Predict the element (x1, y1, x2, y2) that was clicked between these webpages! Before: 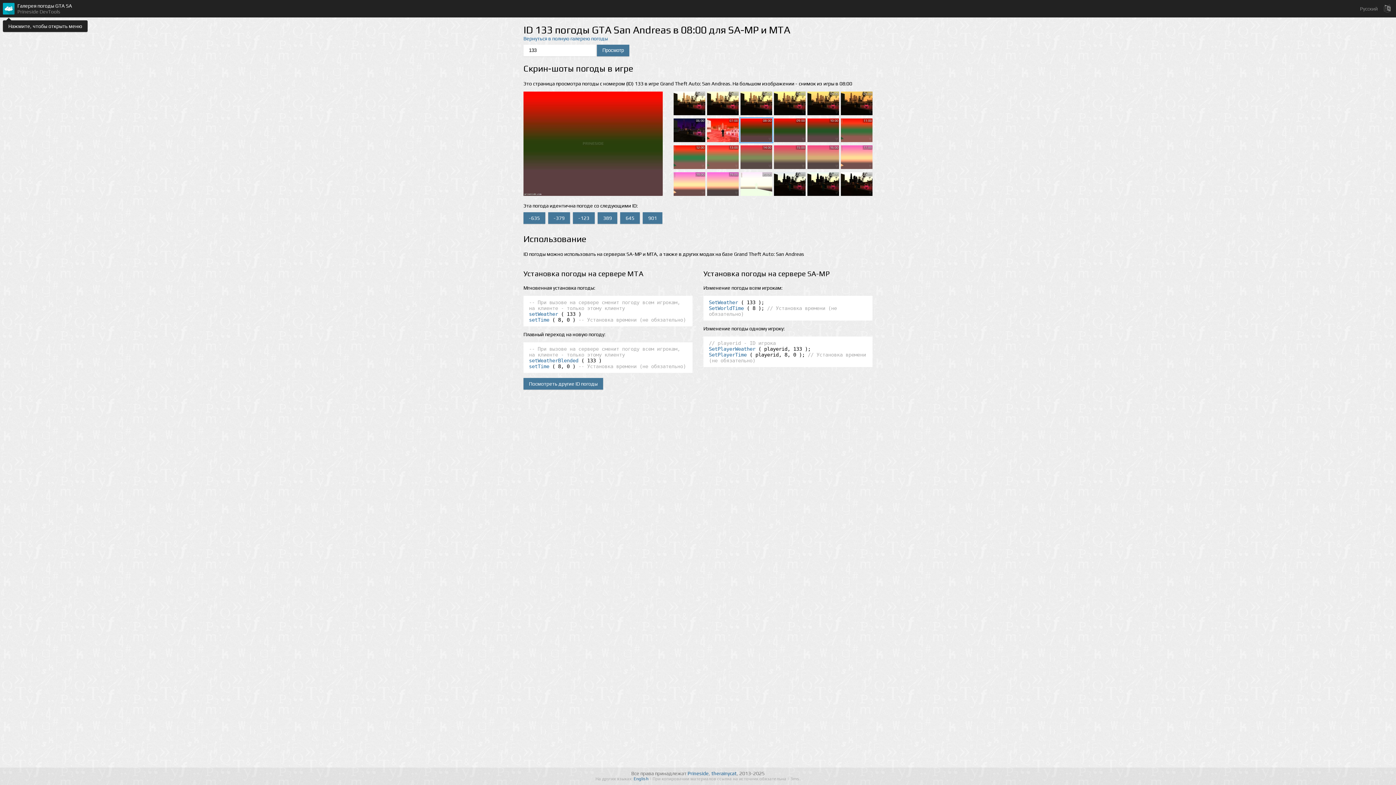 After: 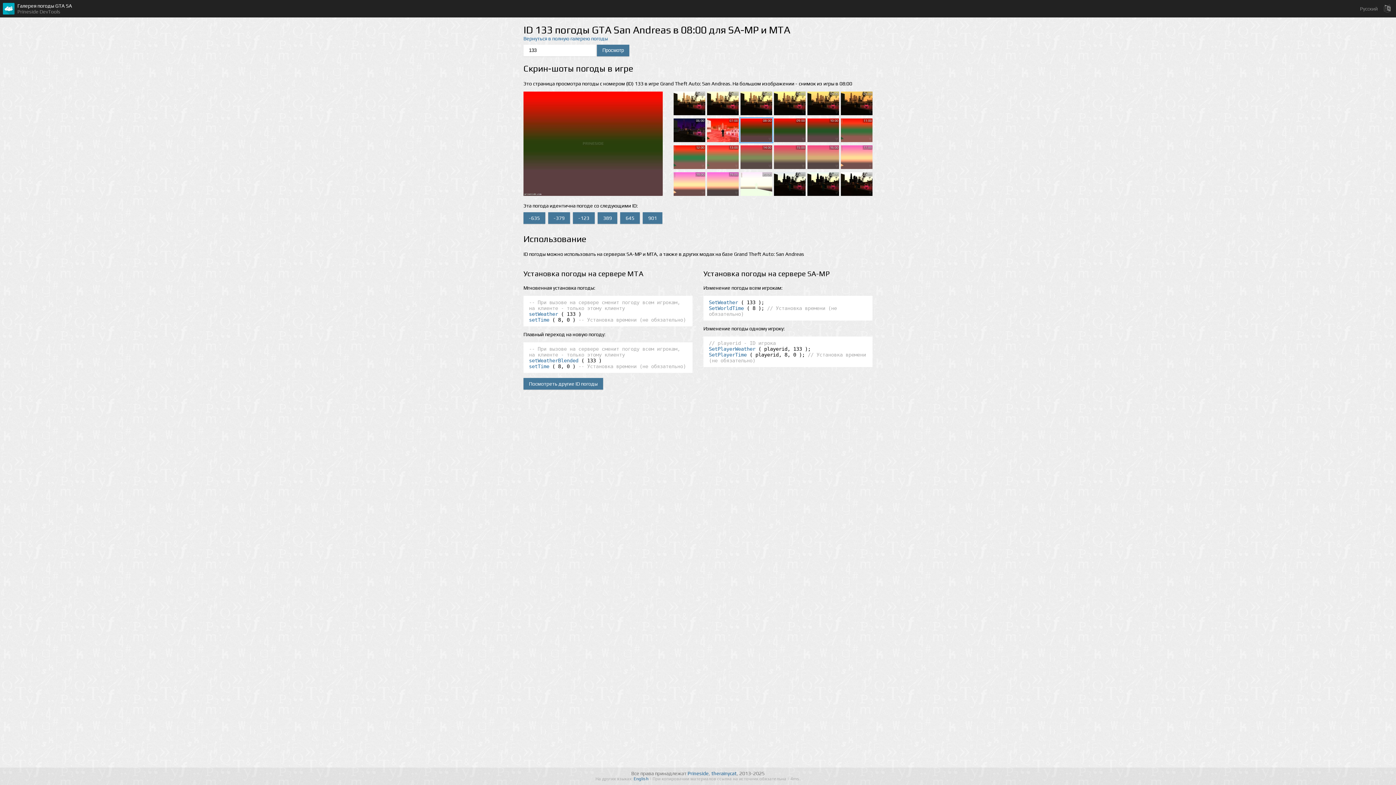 Action: bbox: (738, 118, 772, 145) label: 08:00